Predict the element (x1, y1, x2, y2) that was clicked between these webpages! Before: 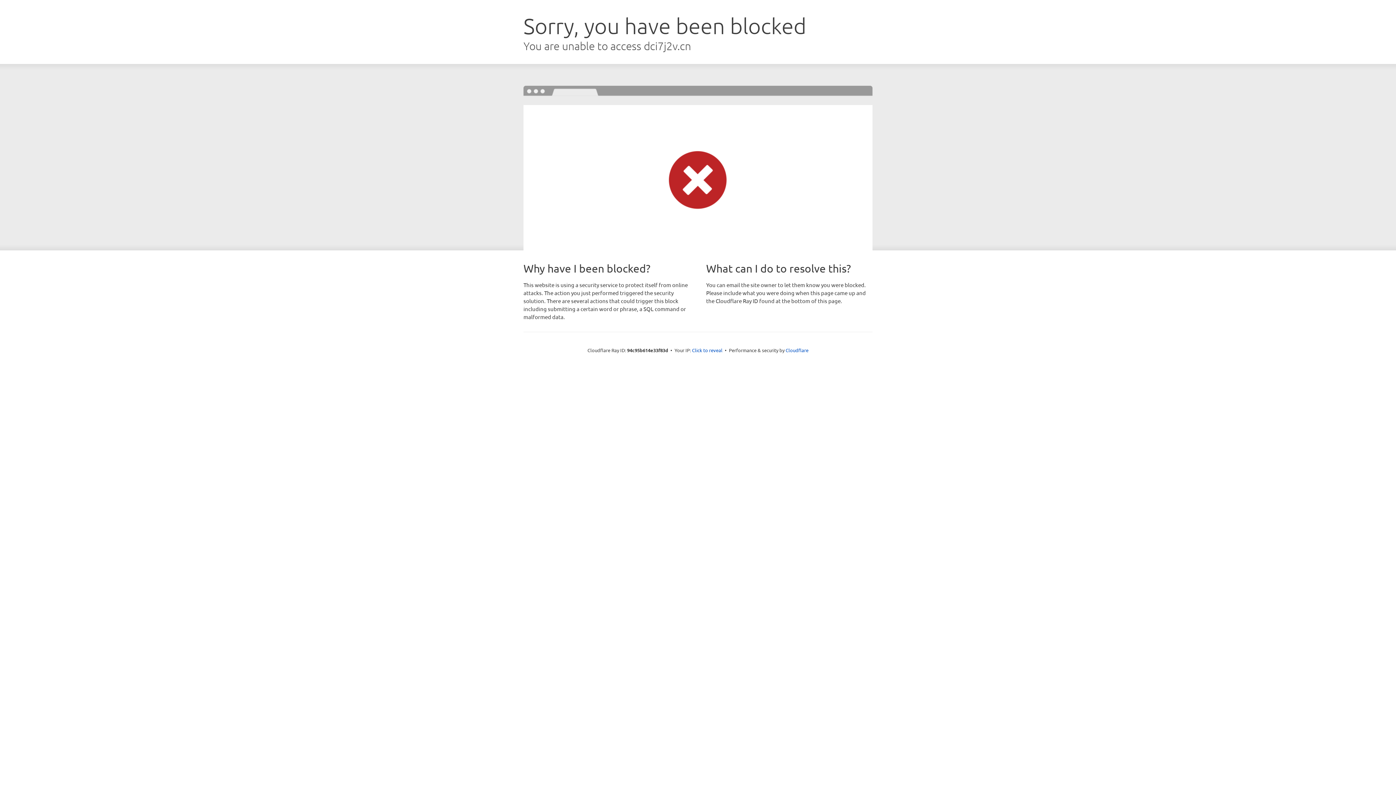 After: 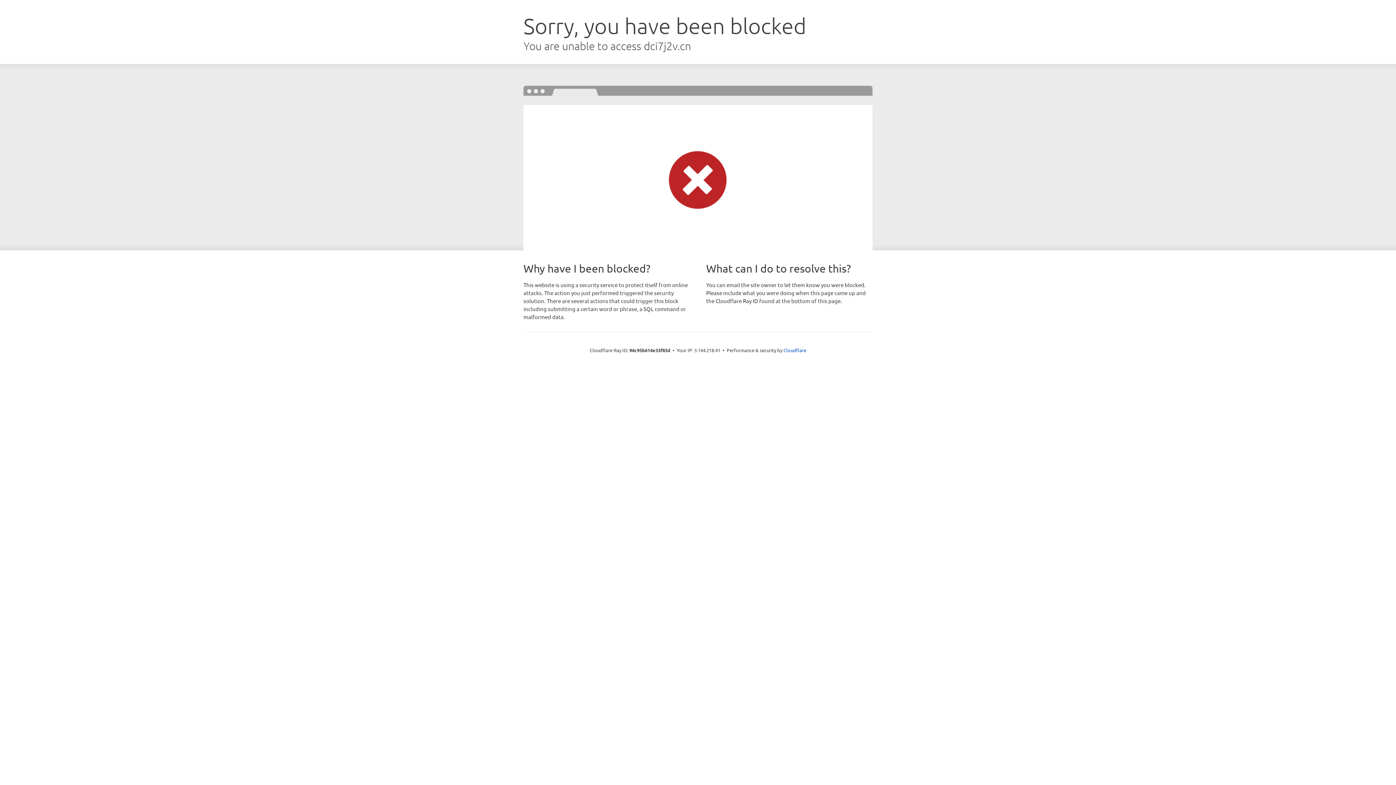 Action: bbox: (692, 346, 722, 353) label: Click to reveal